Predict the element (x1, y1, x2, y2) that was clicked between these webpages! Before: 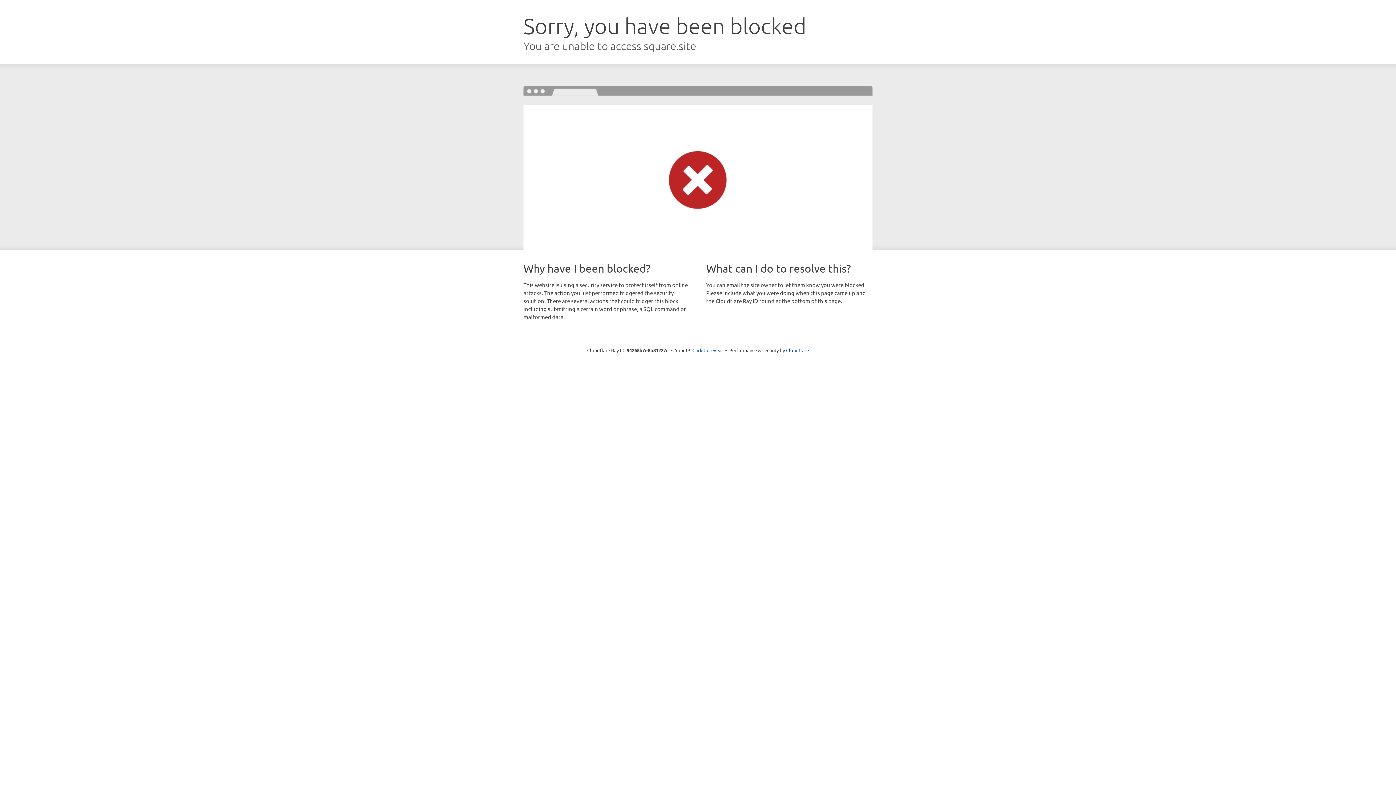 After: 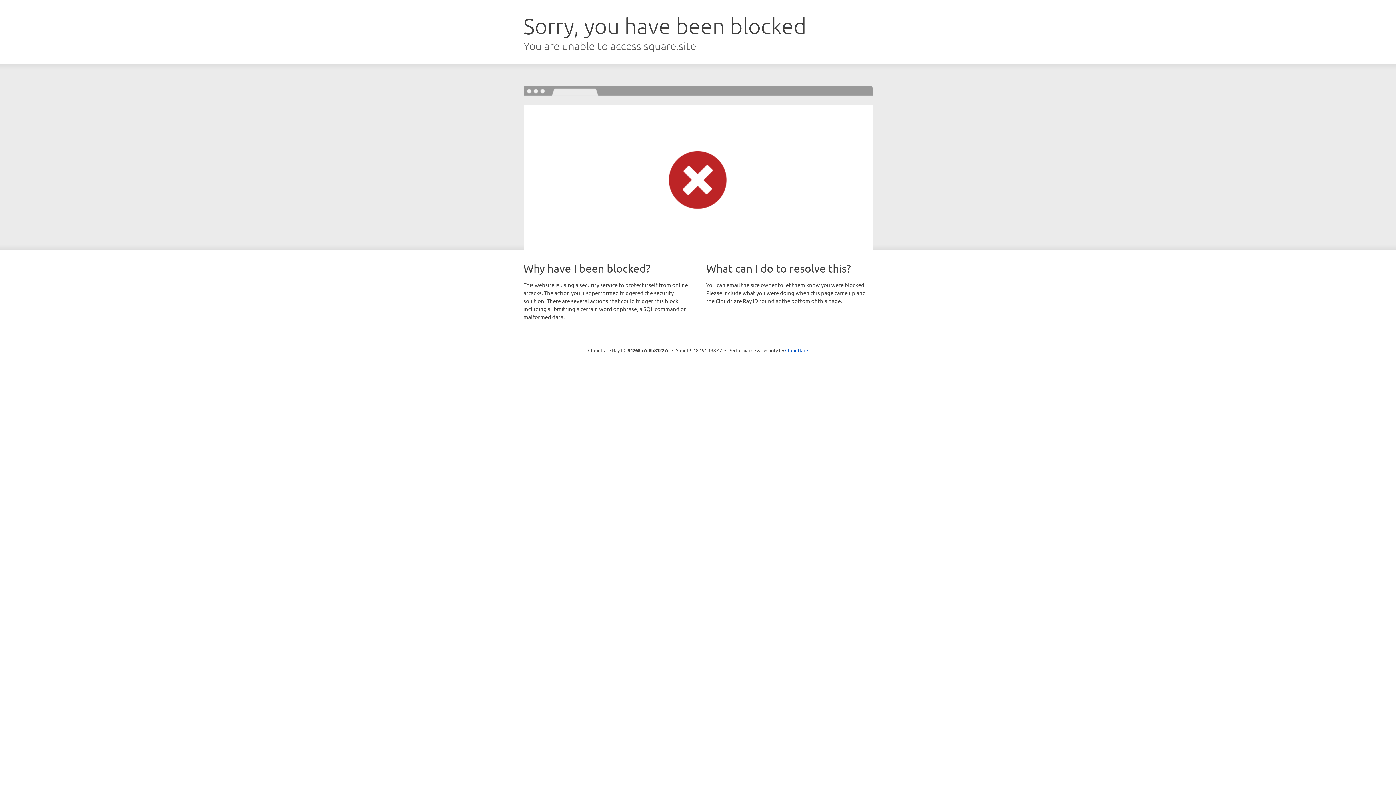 Action: bbox: (692, 346, 723, 353) label: Click to reveal